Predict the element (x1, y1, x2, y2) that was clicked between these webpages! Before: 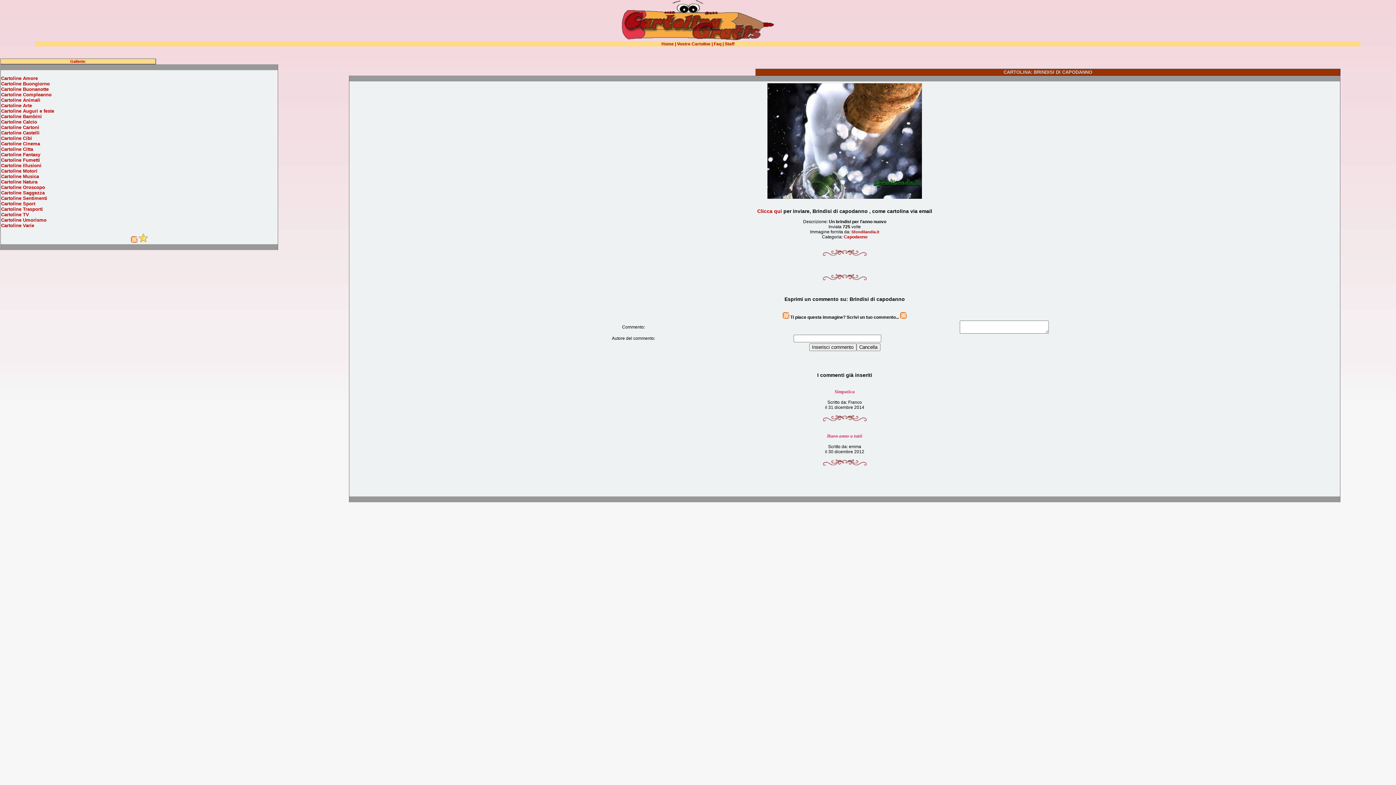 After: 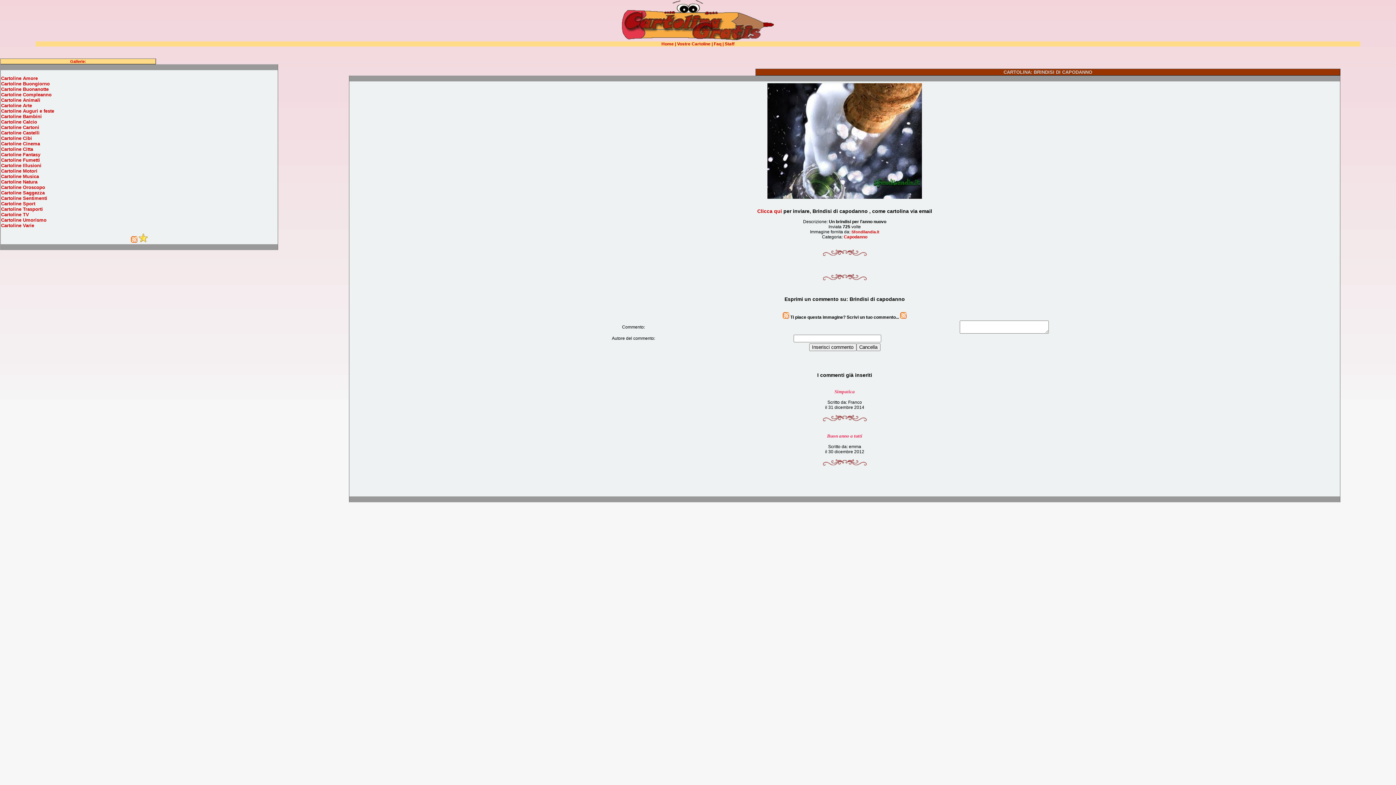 Action: bbox: (138, 238, 147, 244)